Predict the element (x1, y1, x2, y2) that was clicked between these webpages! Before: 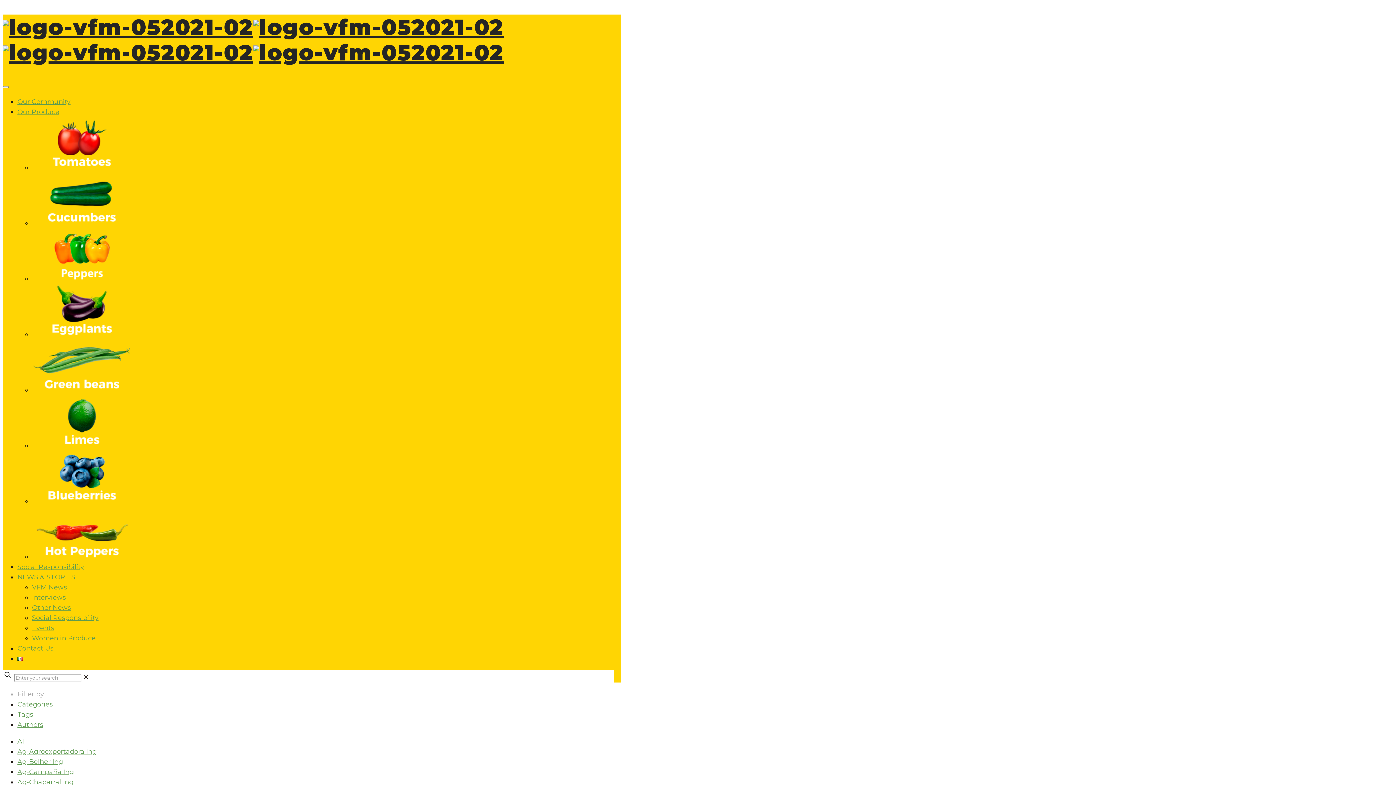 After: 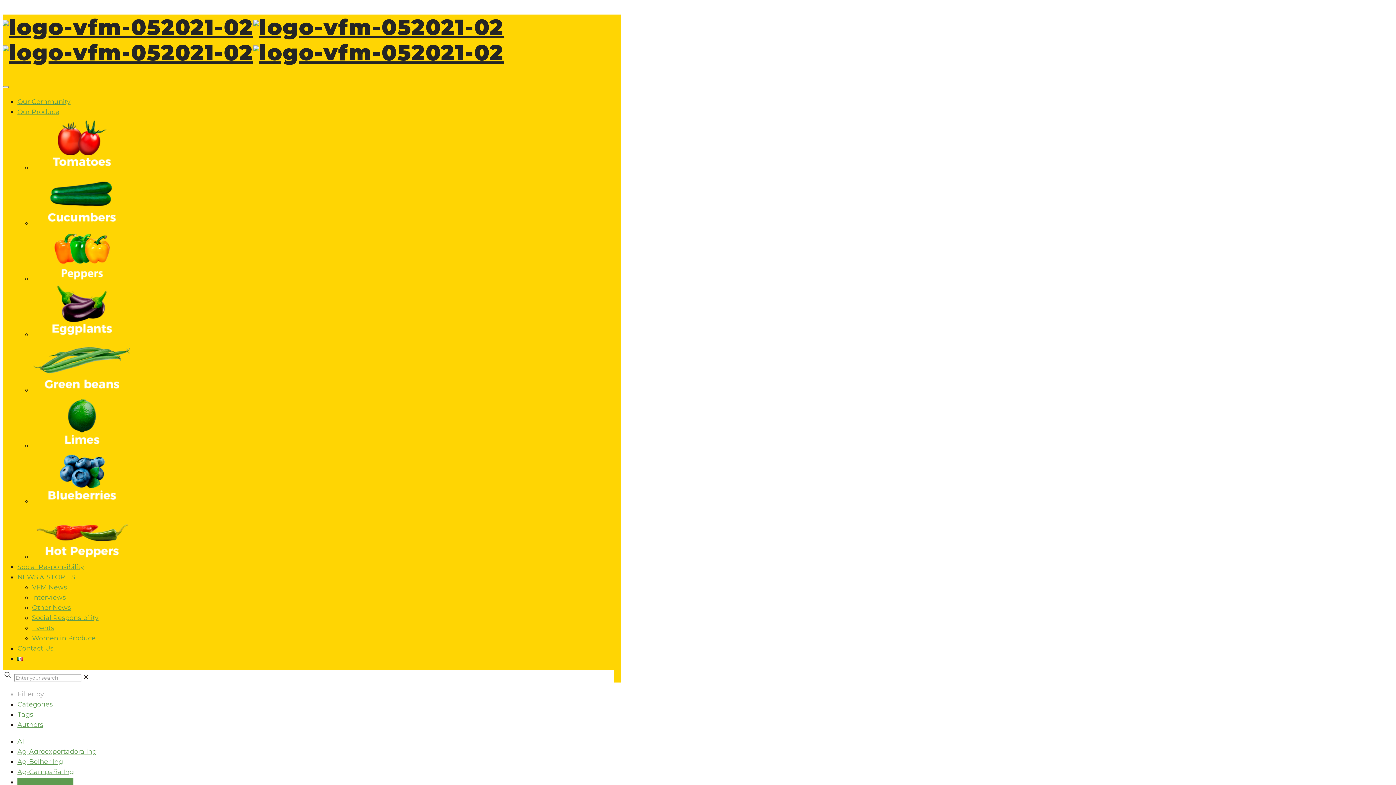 Action: bbox: (17, 778, 73, 786) label: Ag-Chaparral Ing